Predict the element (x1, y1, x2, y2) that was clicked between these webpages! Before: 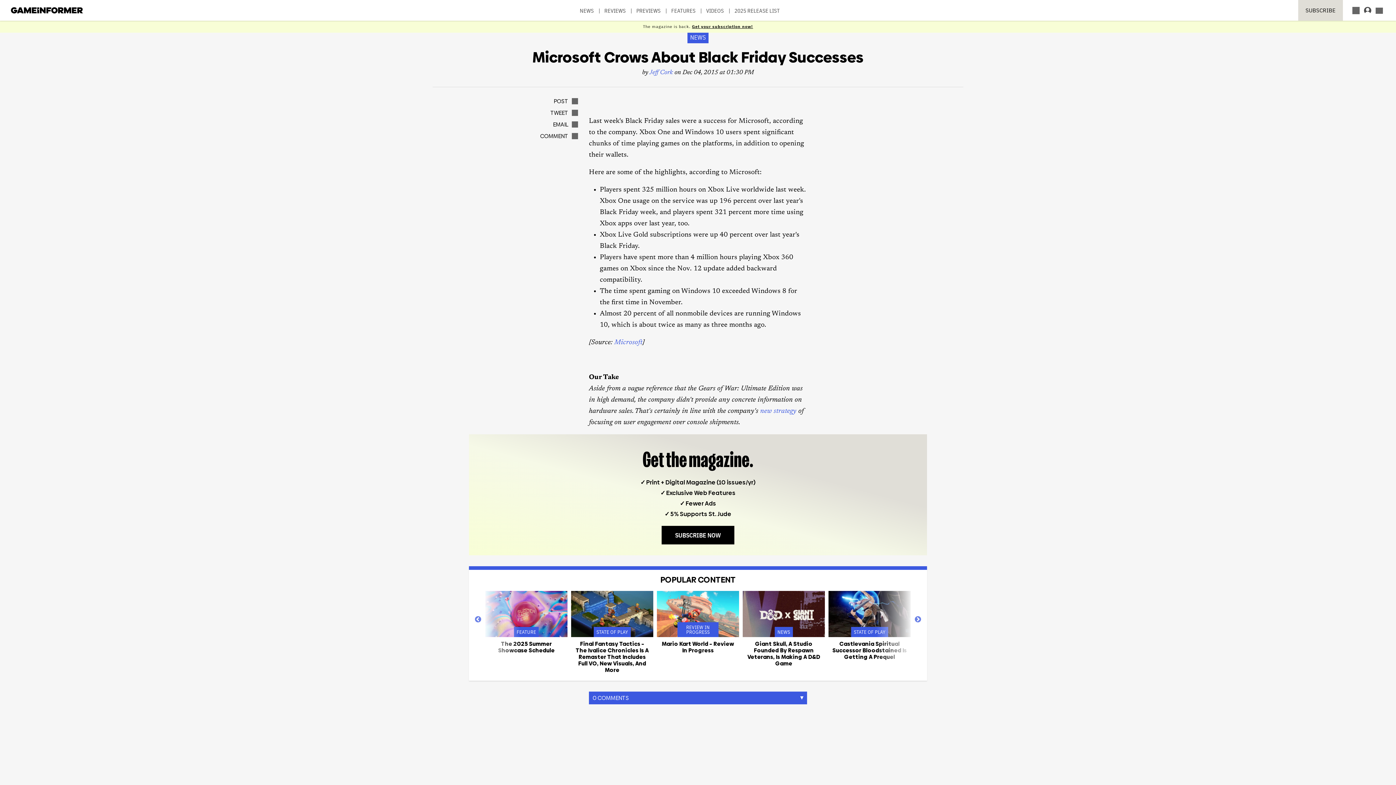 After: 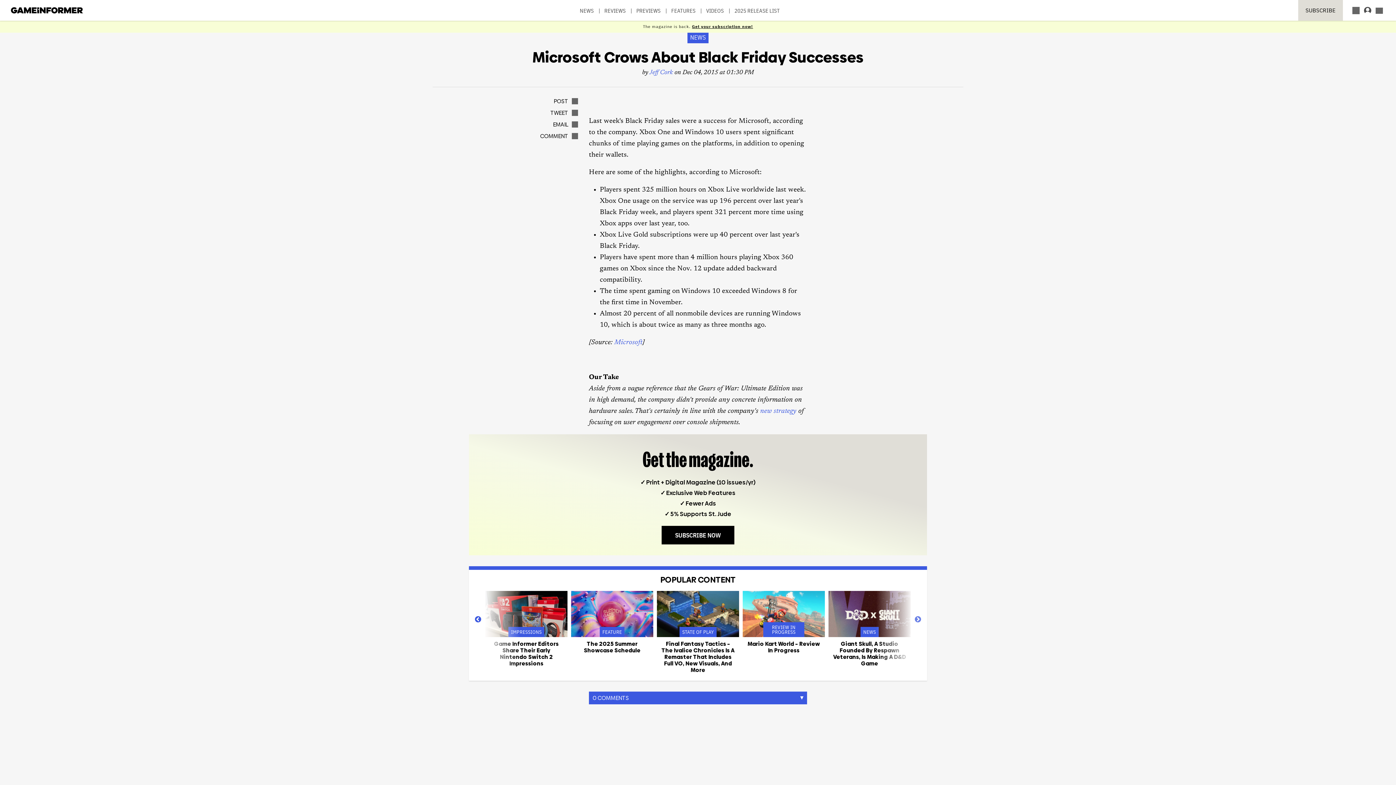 Action: label: Previous bbox: (474, 616, 481, 623)